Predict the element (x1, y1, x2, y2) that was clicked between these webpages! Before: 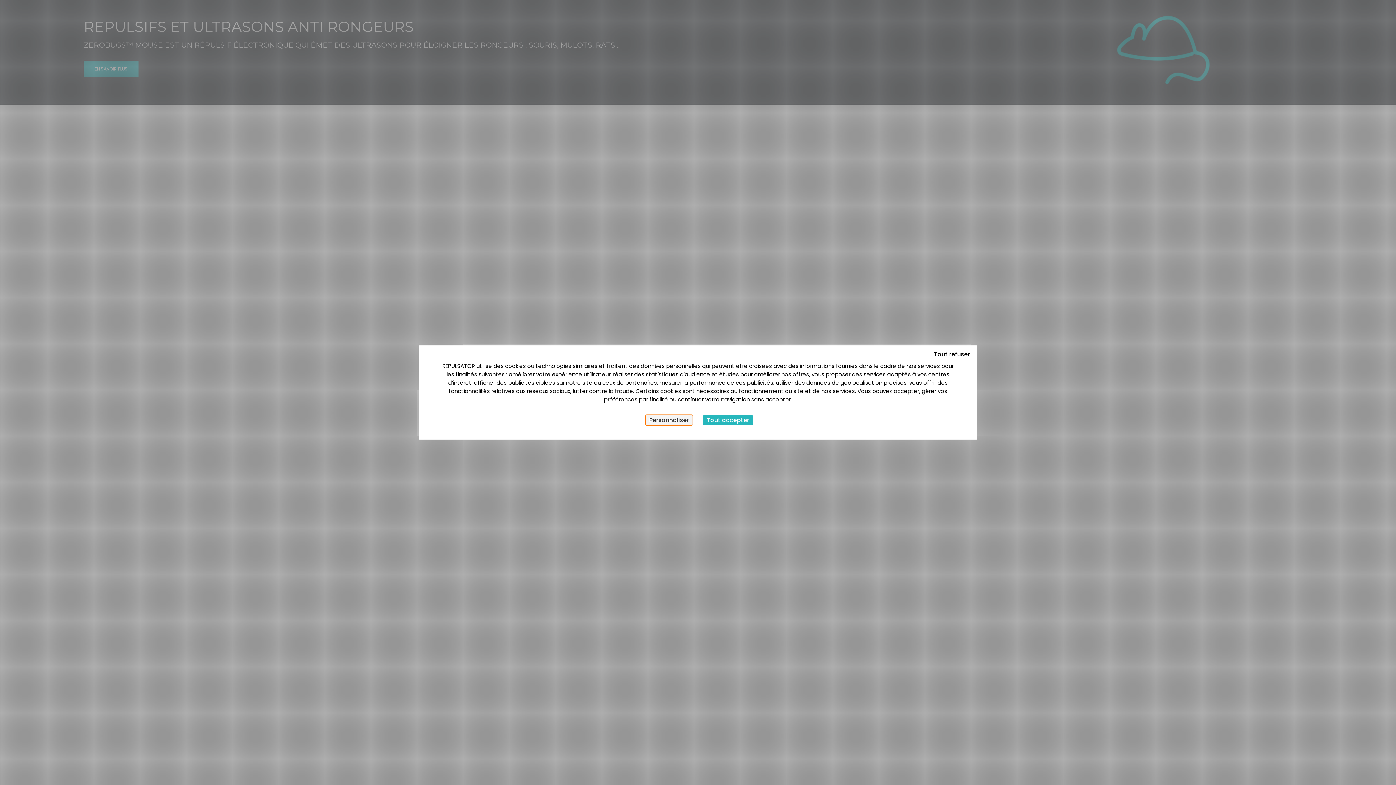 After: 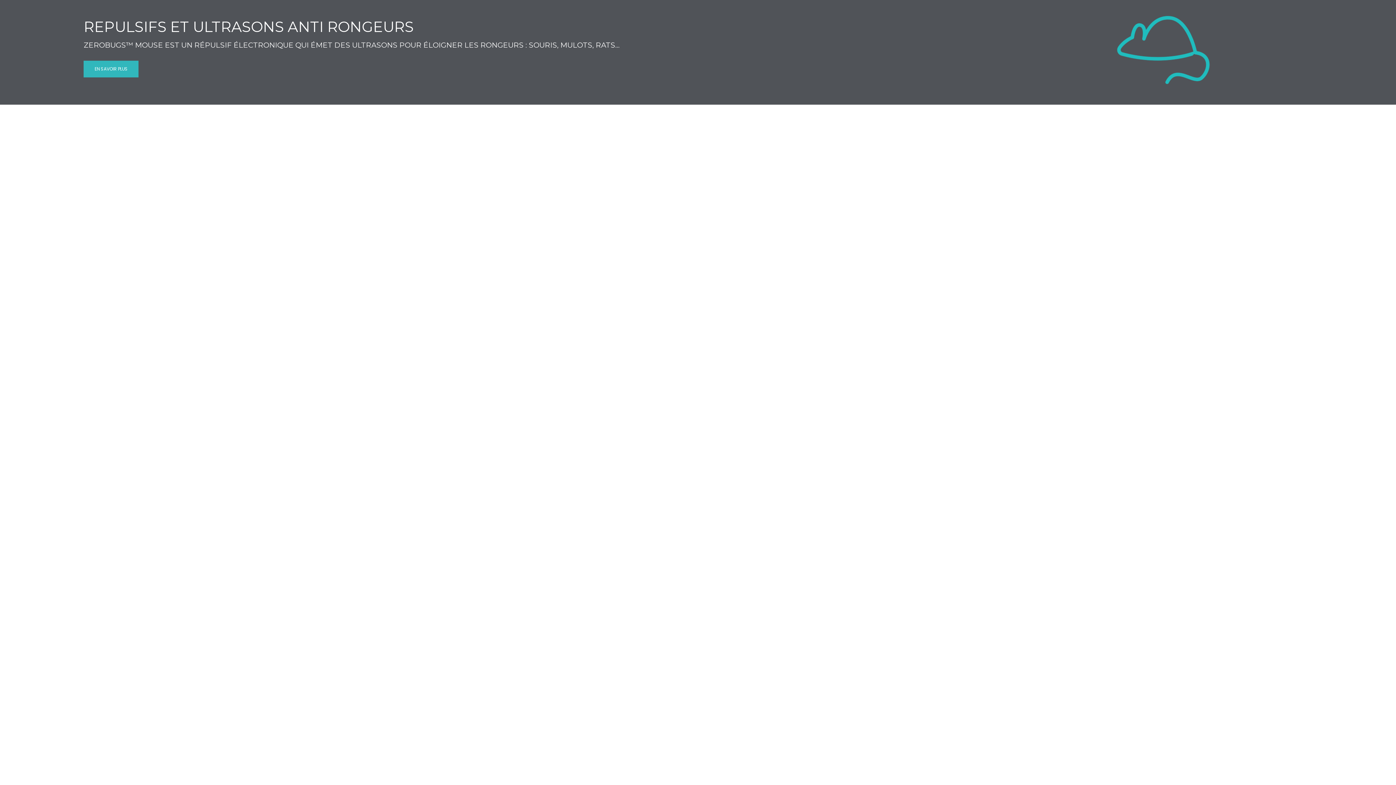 Action: bbox: (930, 349, 973, 359) label: Cookies : Tout refuser